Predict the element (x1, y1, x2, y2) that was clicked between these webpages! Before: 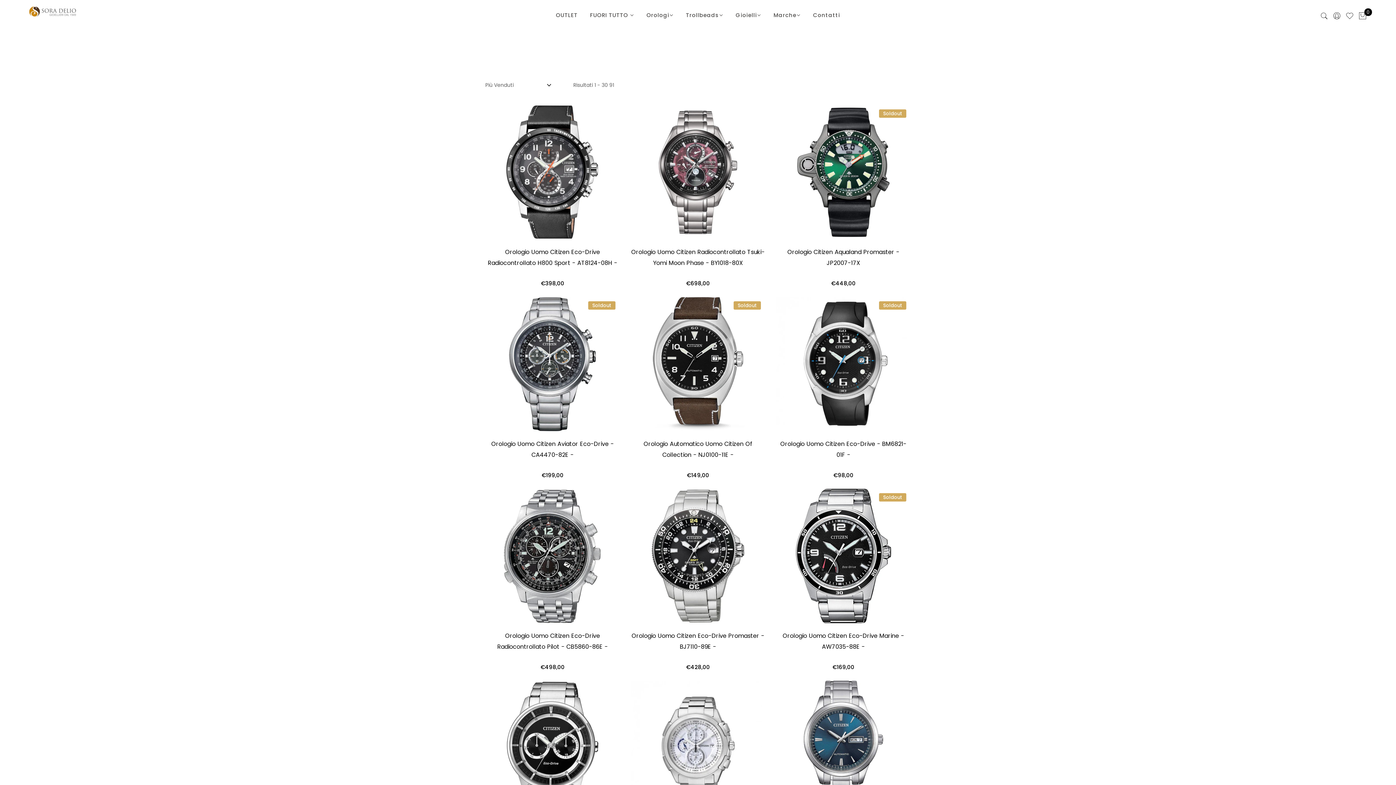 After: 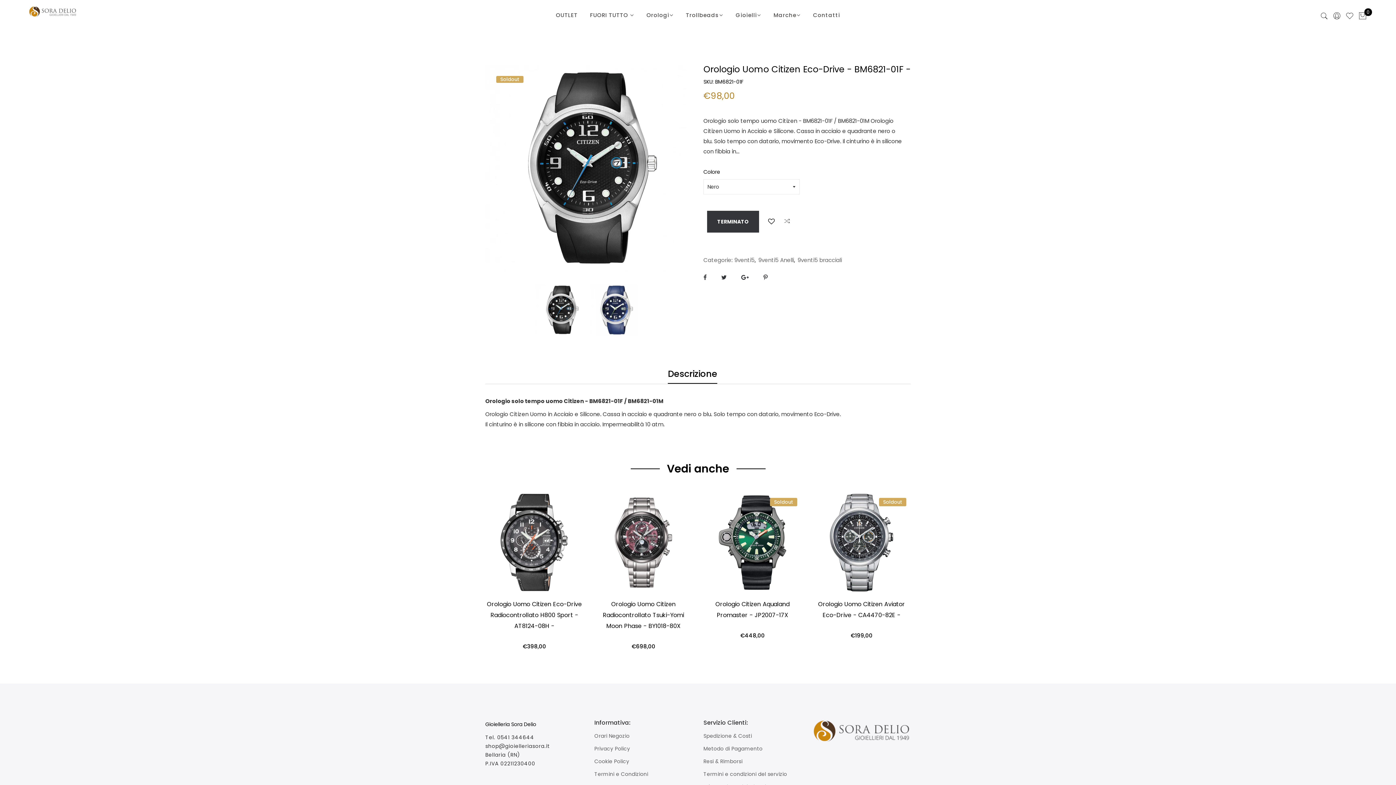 Action: bbox: (776, 360, 910, 367)